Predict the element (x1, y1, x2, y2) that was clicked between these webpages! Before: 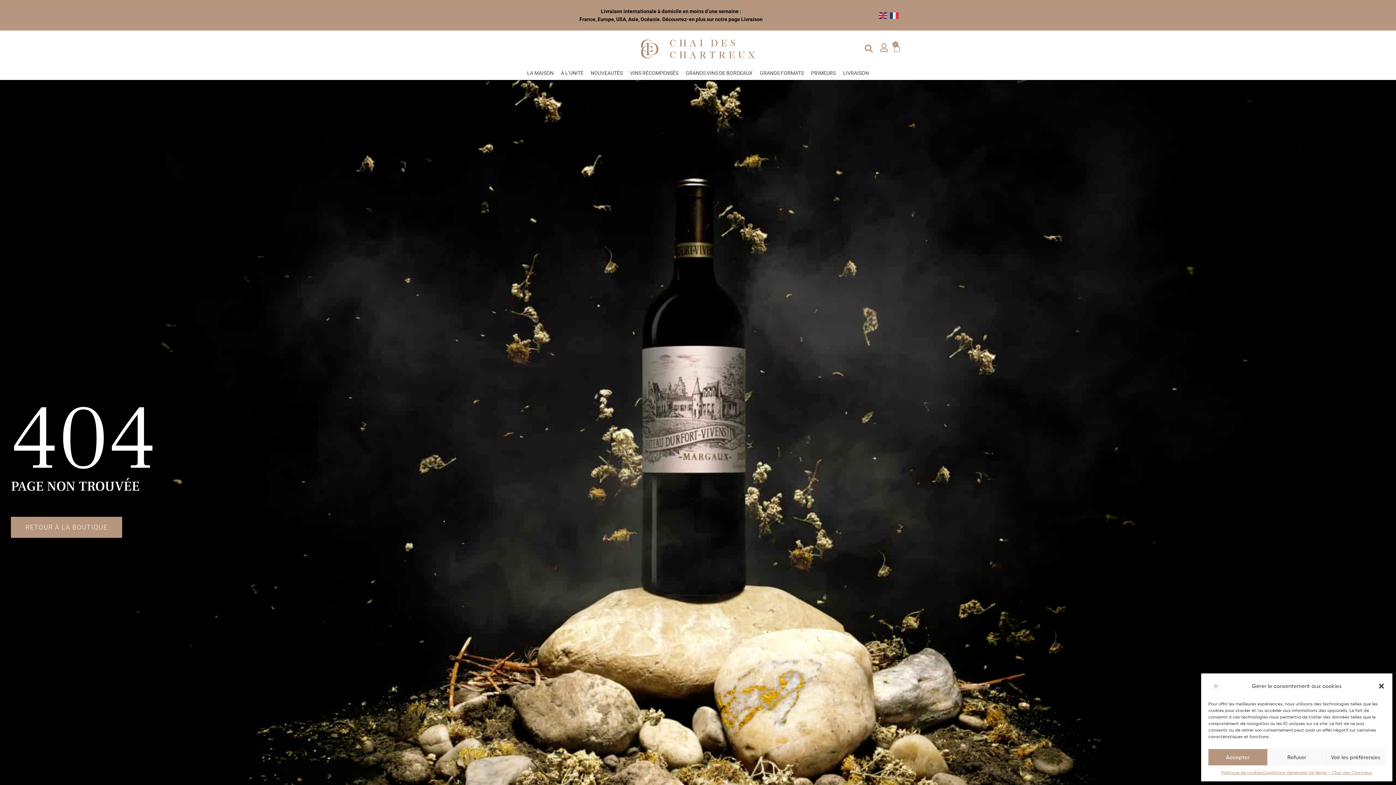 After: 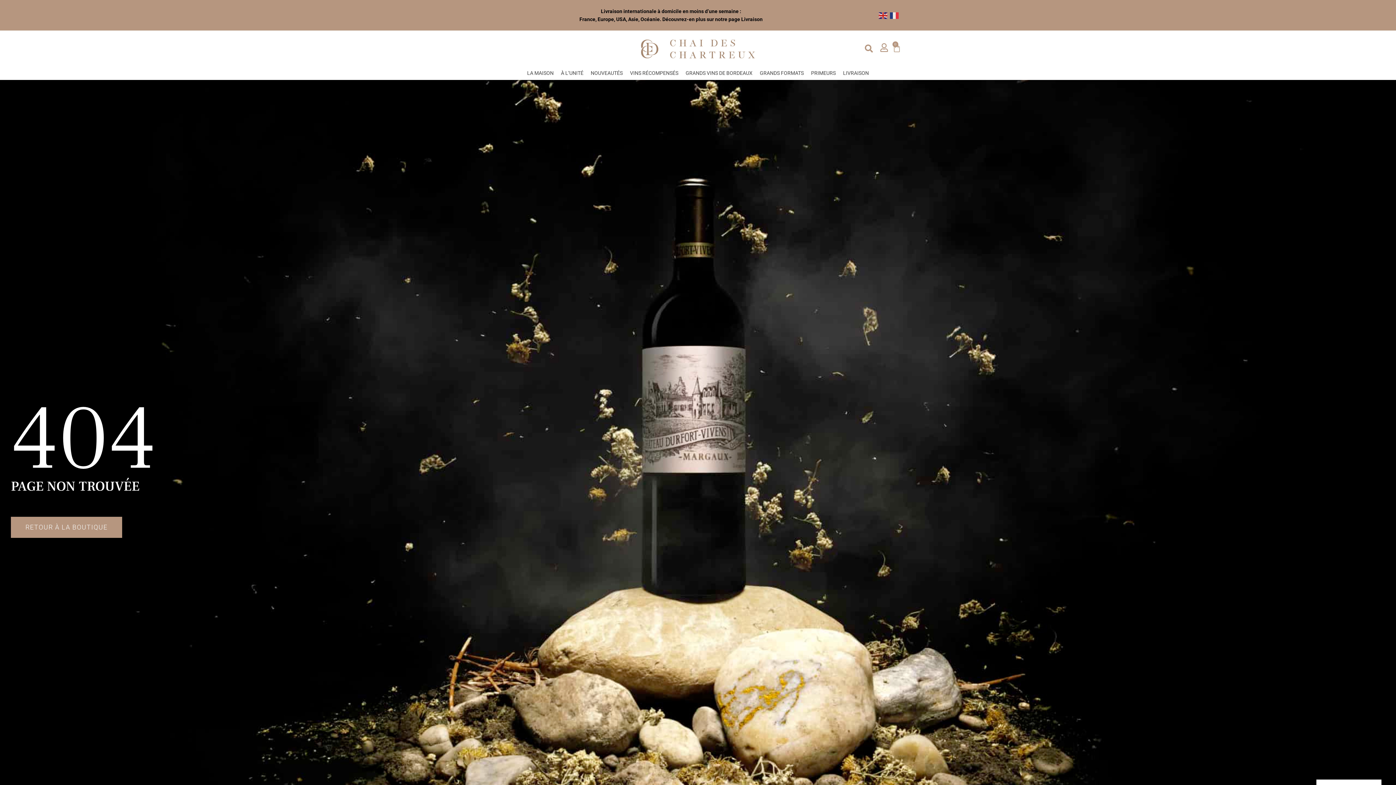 Action: label: Fermer la boîte de dialogue bbox: (1378, 682, 1385, 690)